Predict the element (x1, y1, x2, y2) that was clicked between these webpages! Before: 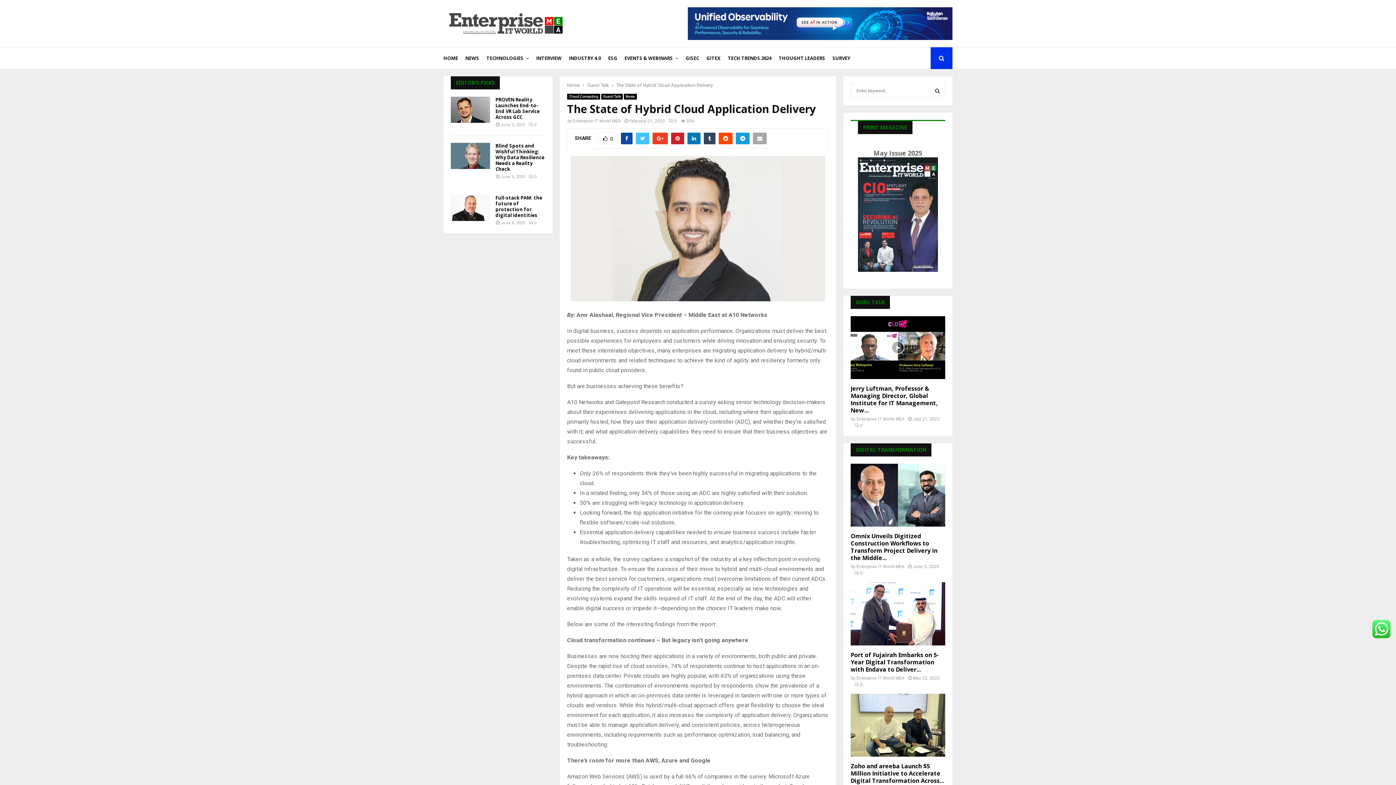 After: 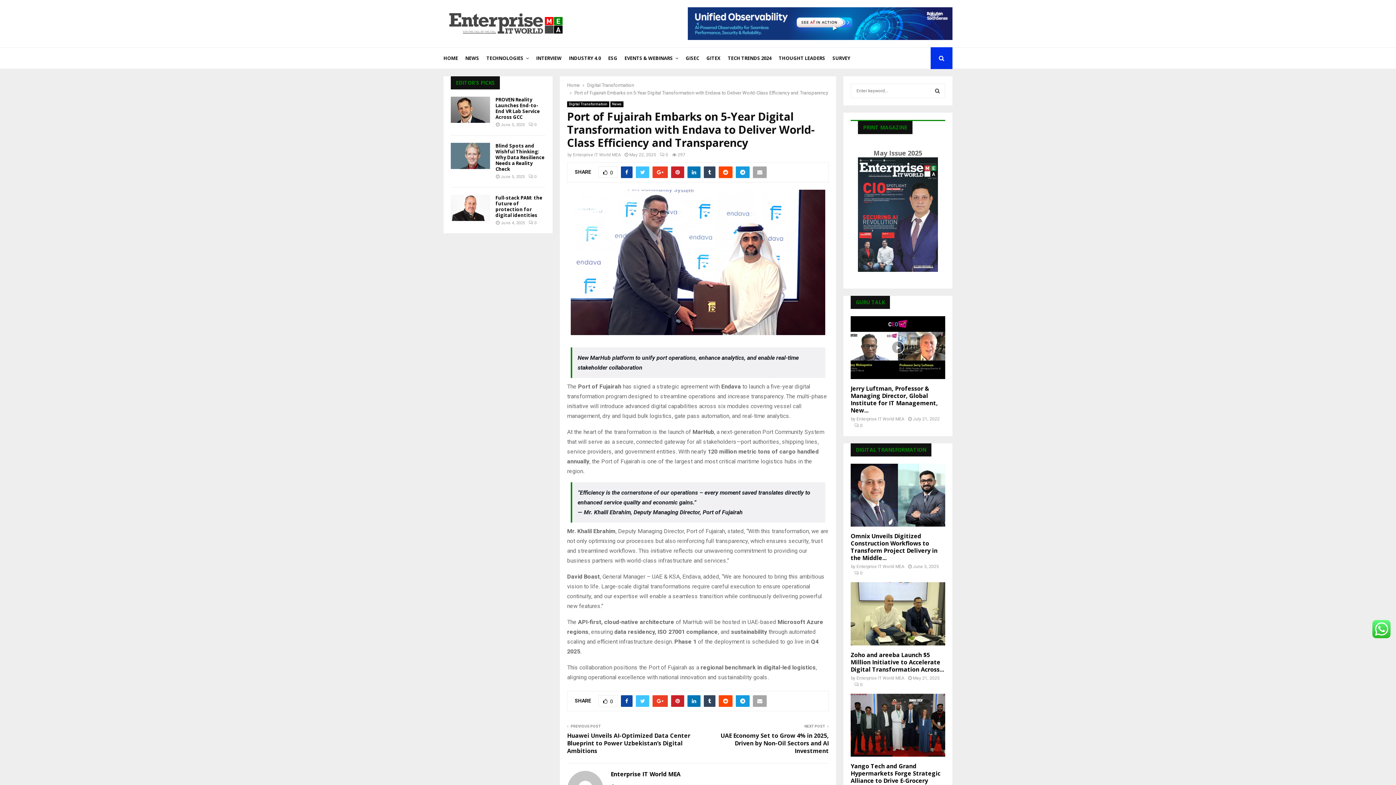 Action: bbox: (850, 582, 945, 645)